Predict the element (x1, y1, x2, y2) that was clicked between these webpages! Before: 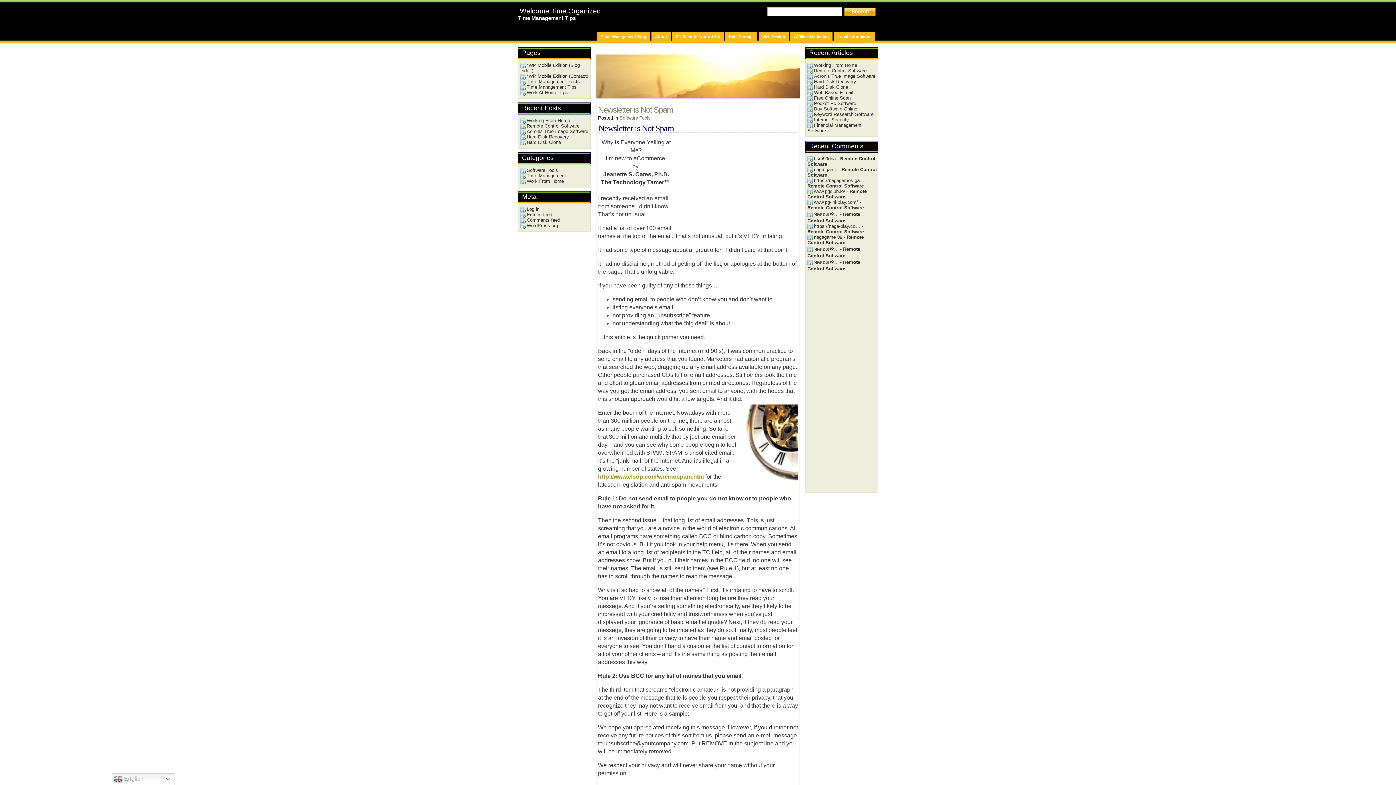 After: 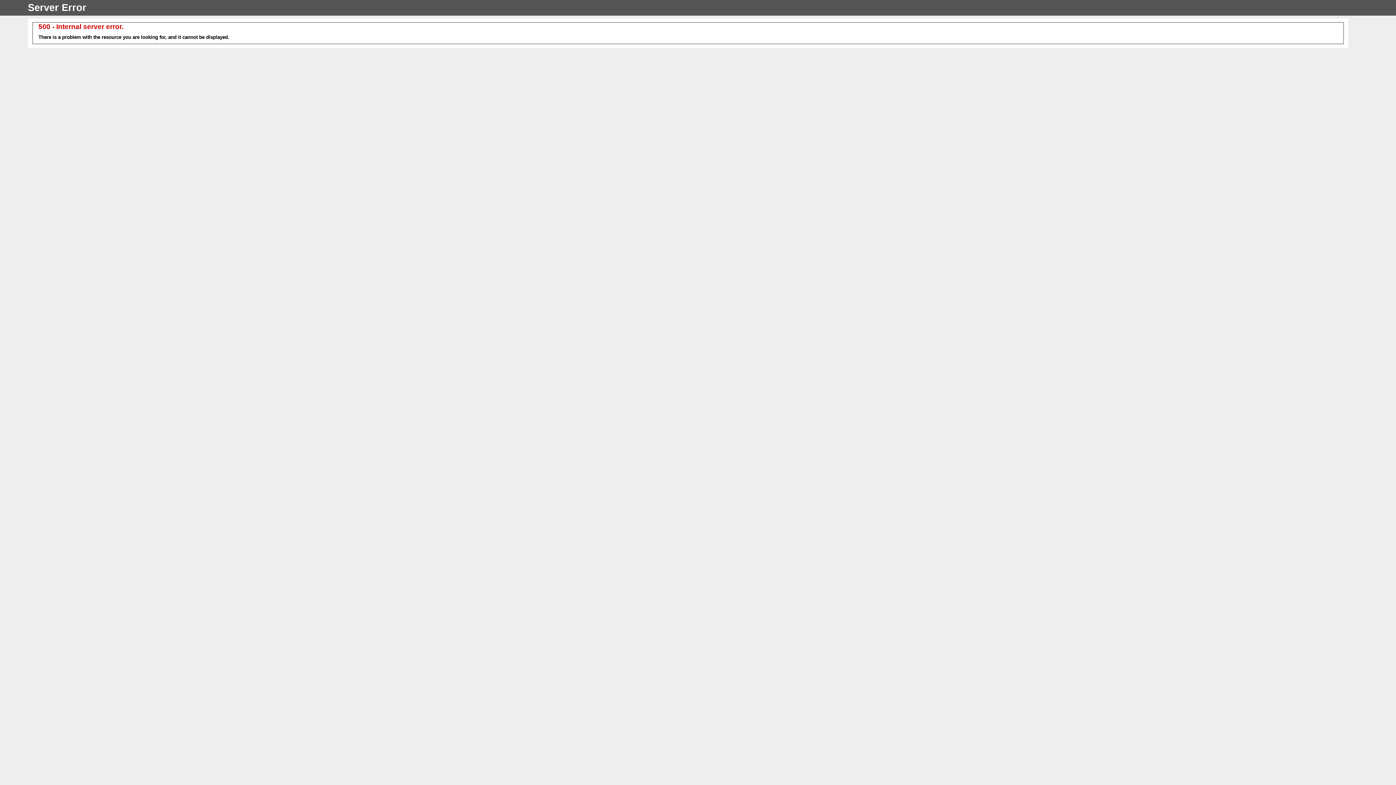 Action: bbox: (520, 205, 539, 213) label: Log in